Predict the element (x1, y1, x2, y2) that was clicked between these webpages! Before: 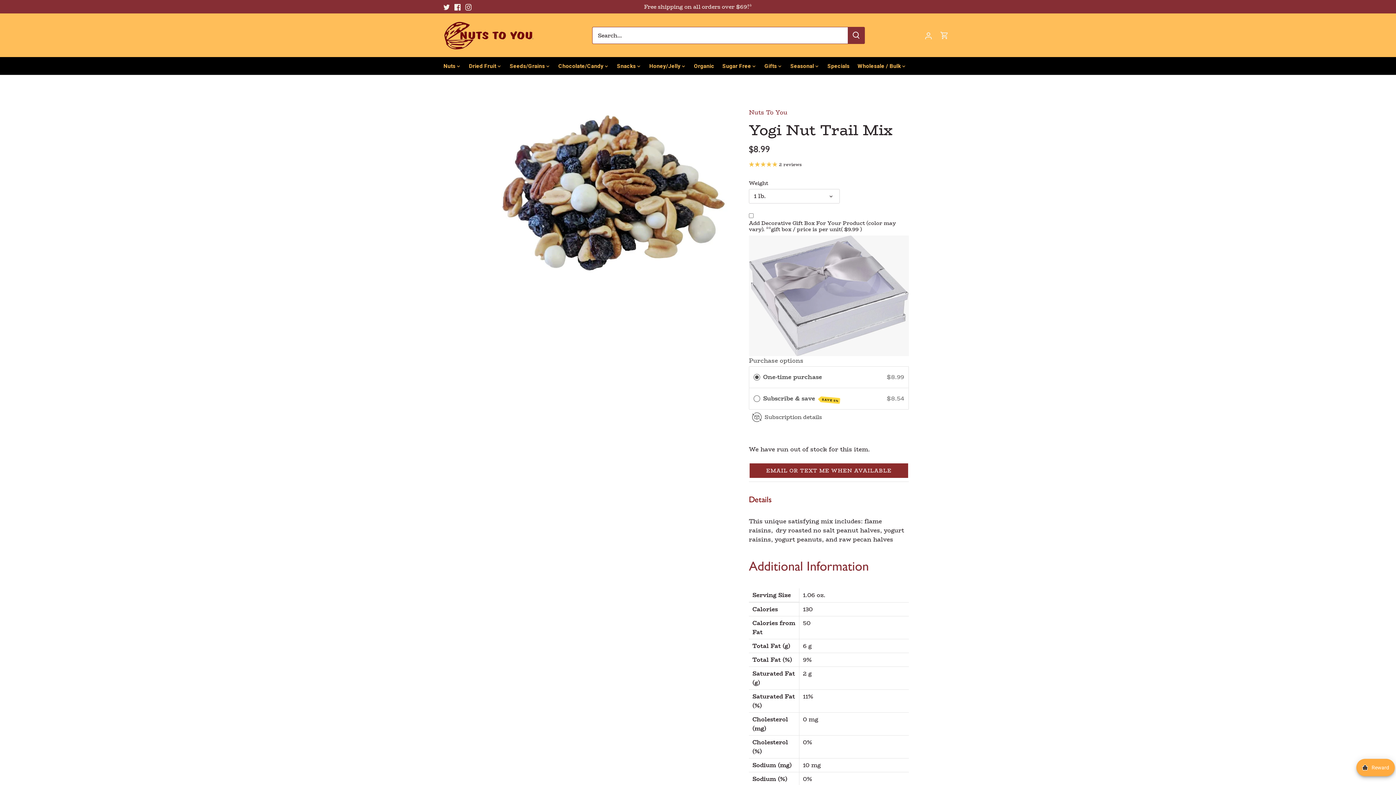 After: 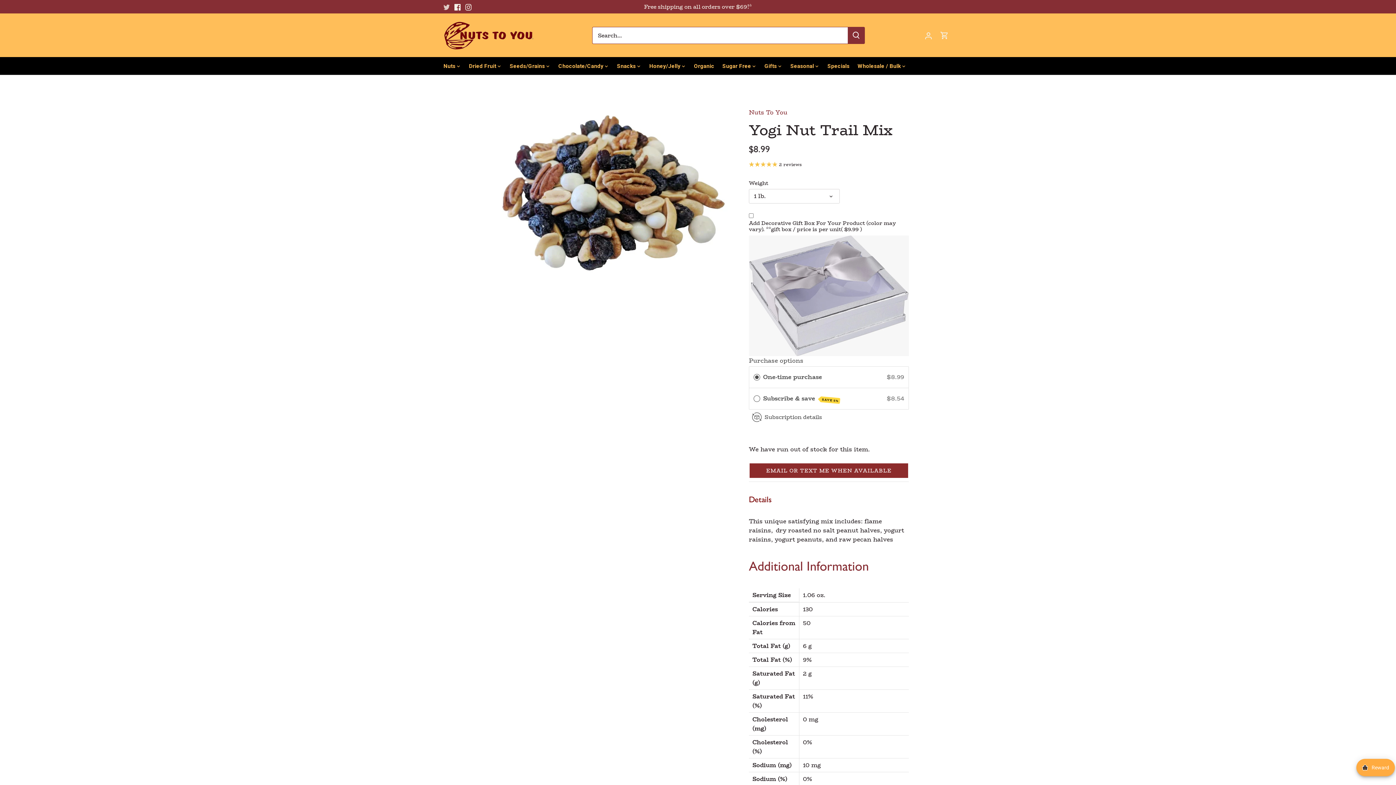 Action: bbox: (443, 2, 449, 10) label: Twitter